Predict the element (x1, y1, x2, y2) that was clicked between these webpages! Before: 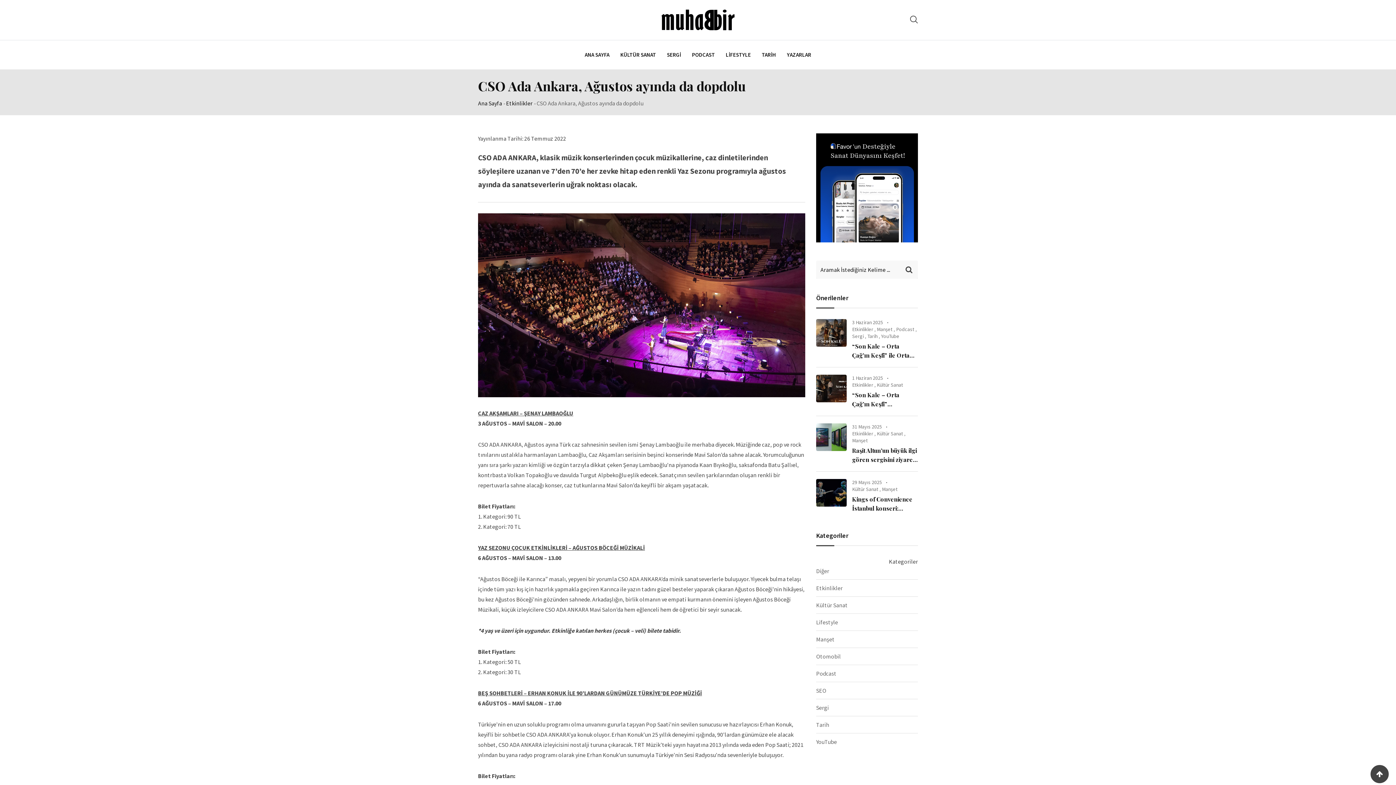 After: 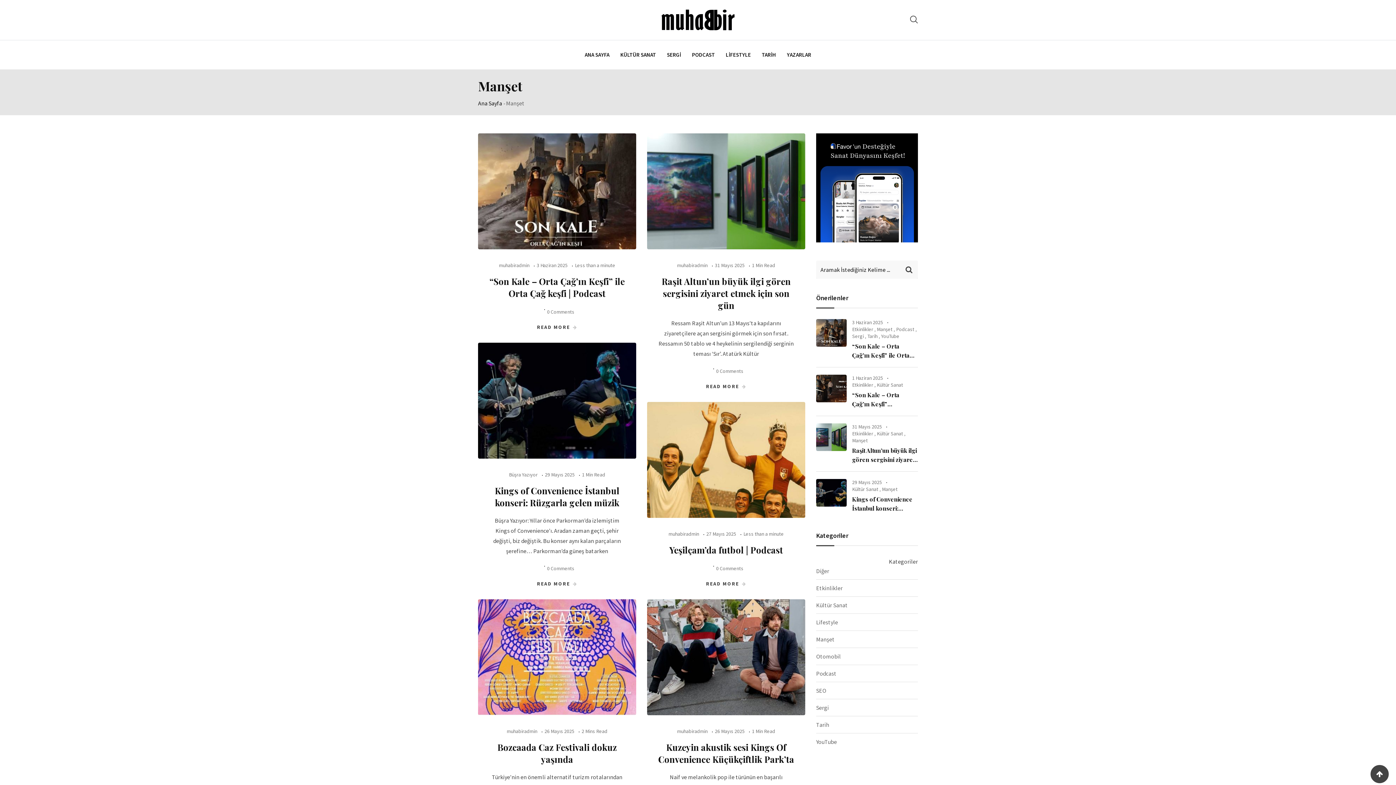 Action: label: Manşet bbox: (816, 634, 834, 644)